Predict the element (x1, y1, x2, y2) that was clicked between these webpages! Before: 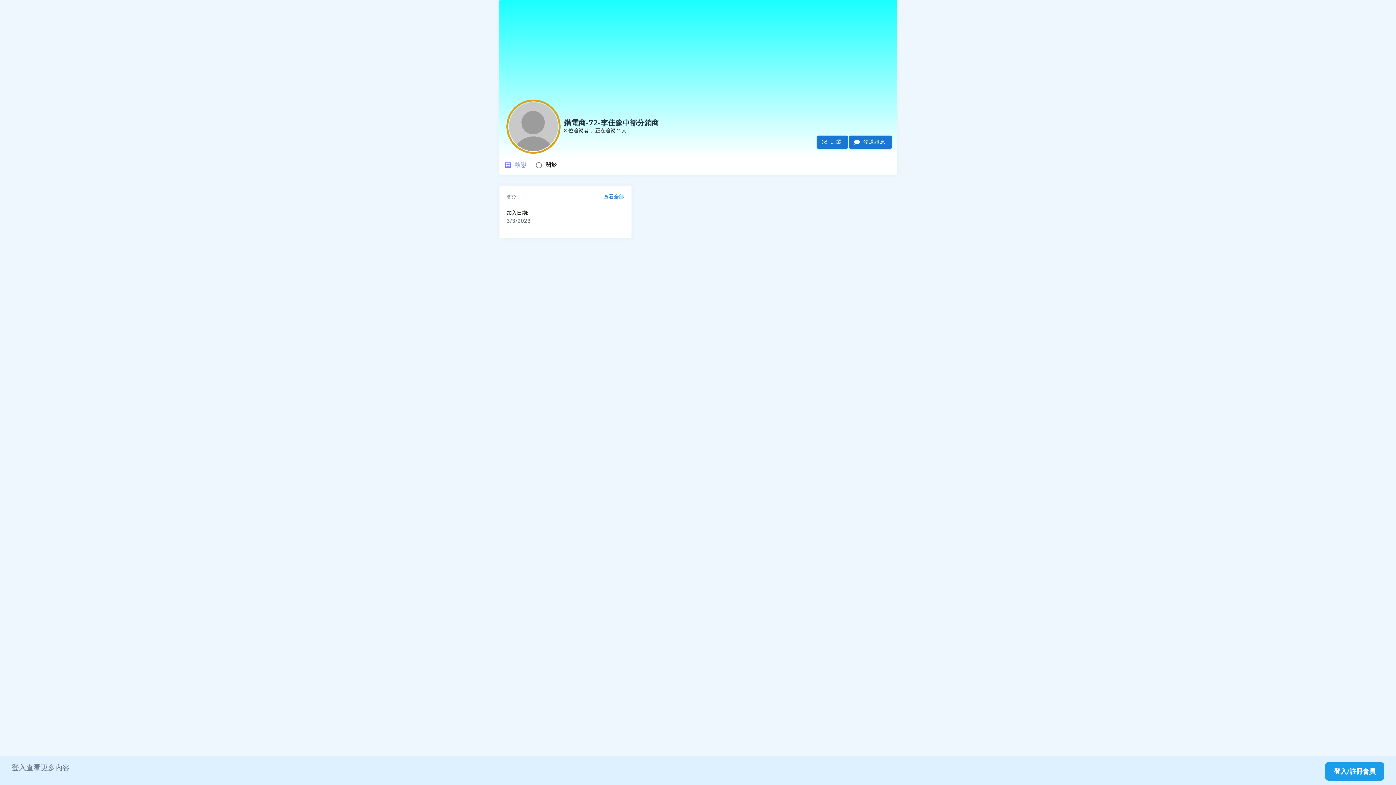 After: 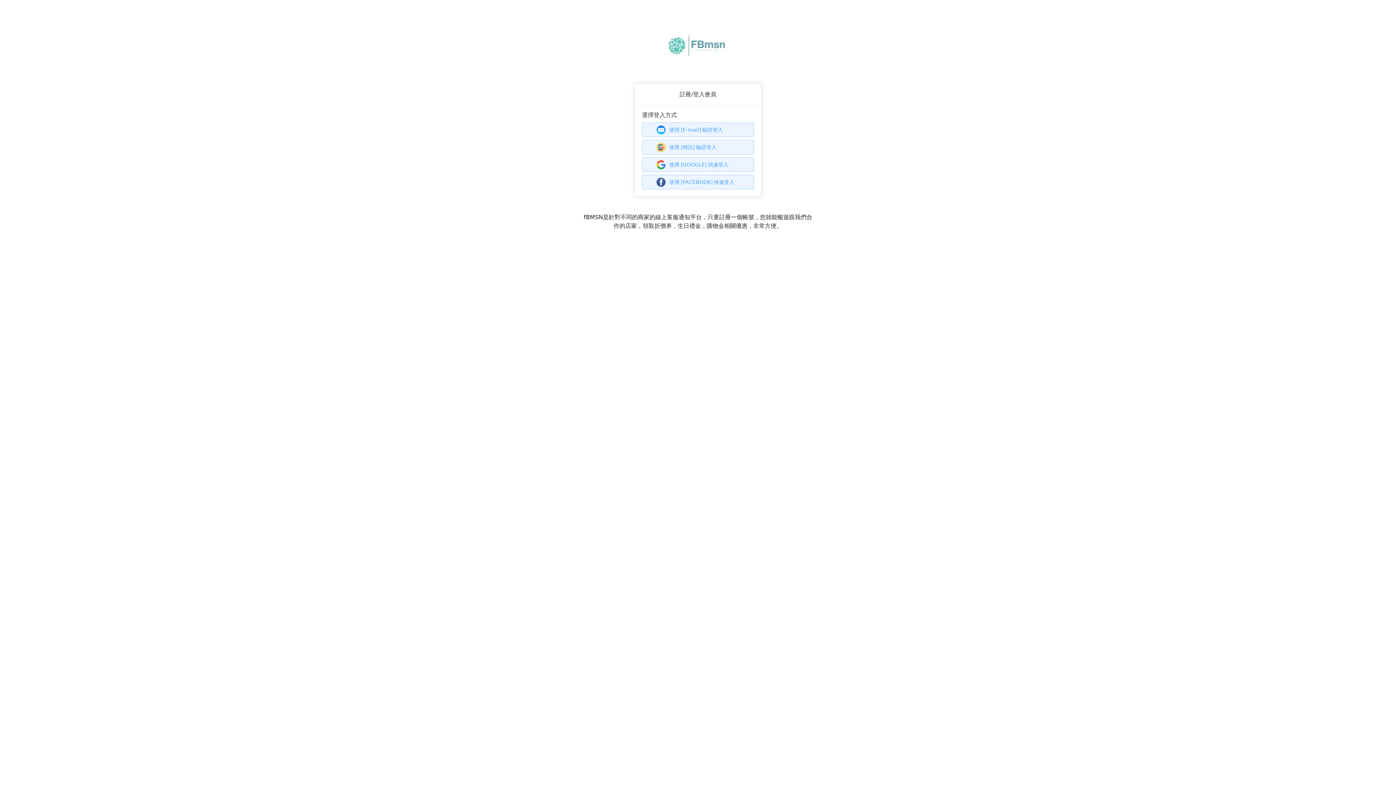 Action: bbox: (1325, 762, 1384, 781) label: 登入/註冊會員